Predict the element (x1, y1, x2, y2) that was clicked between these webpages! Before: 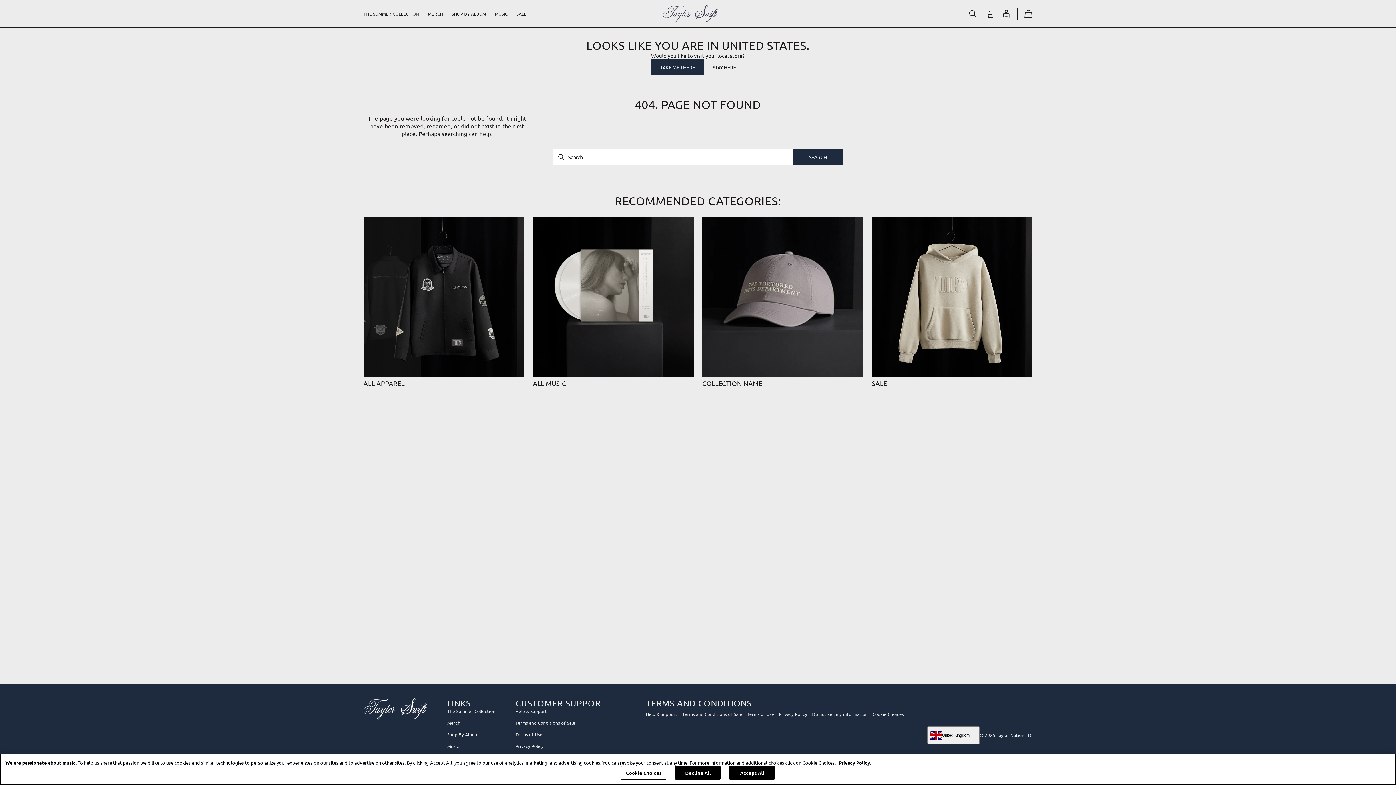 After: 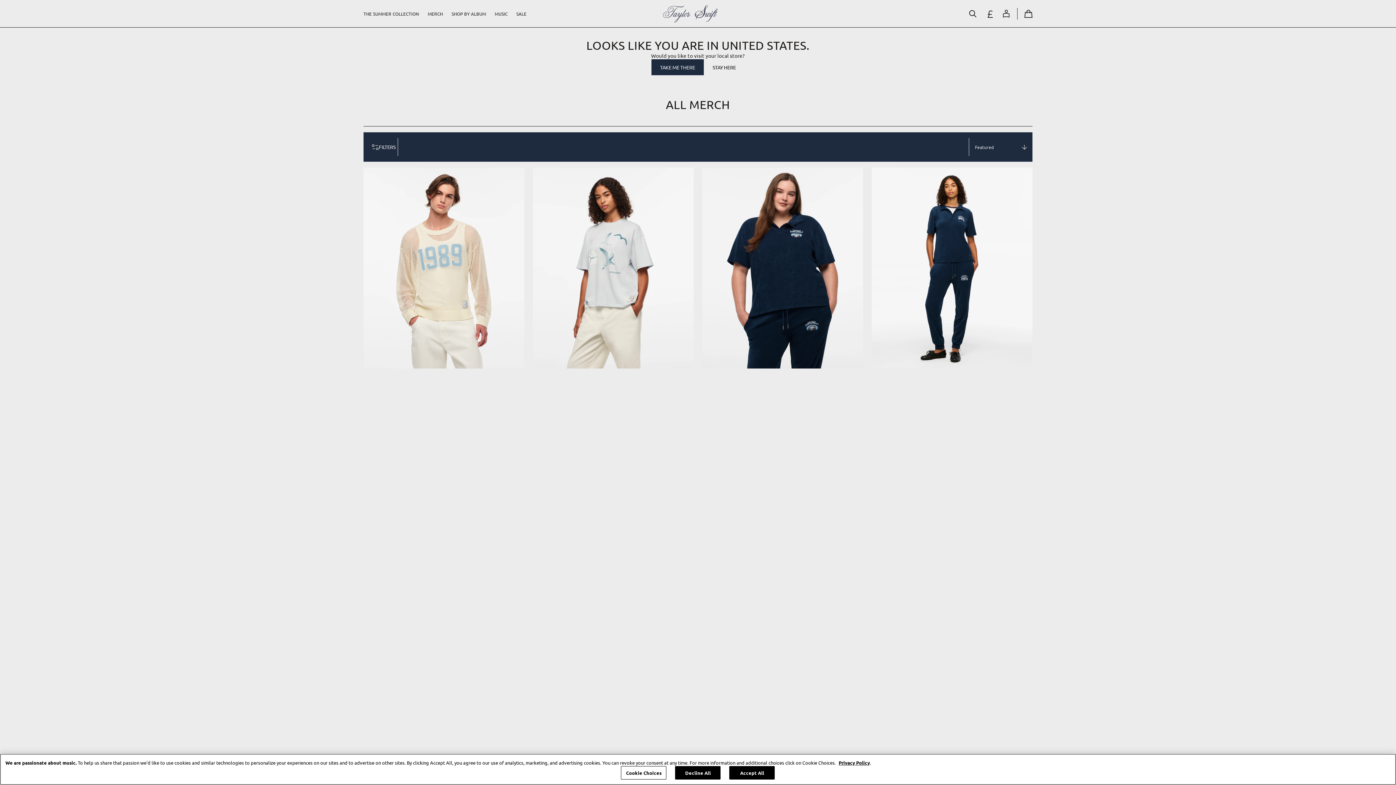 Action: bbox: (423, 0, 447, 27) label: Merch